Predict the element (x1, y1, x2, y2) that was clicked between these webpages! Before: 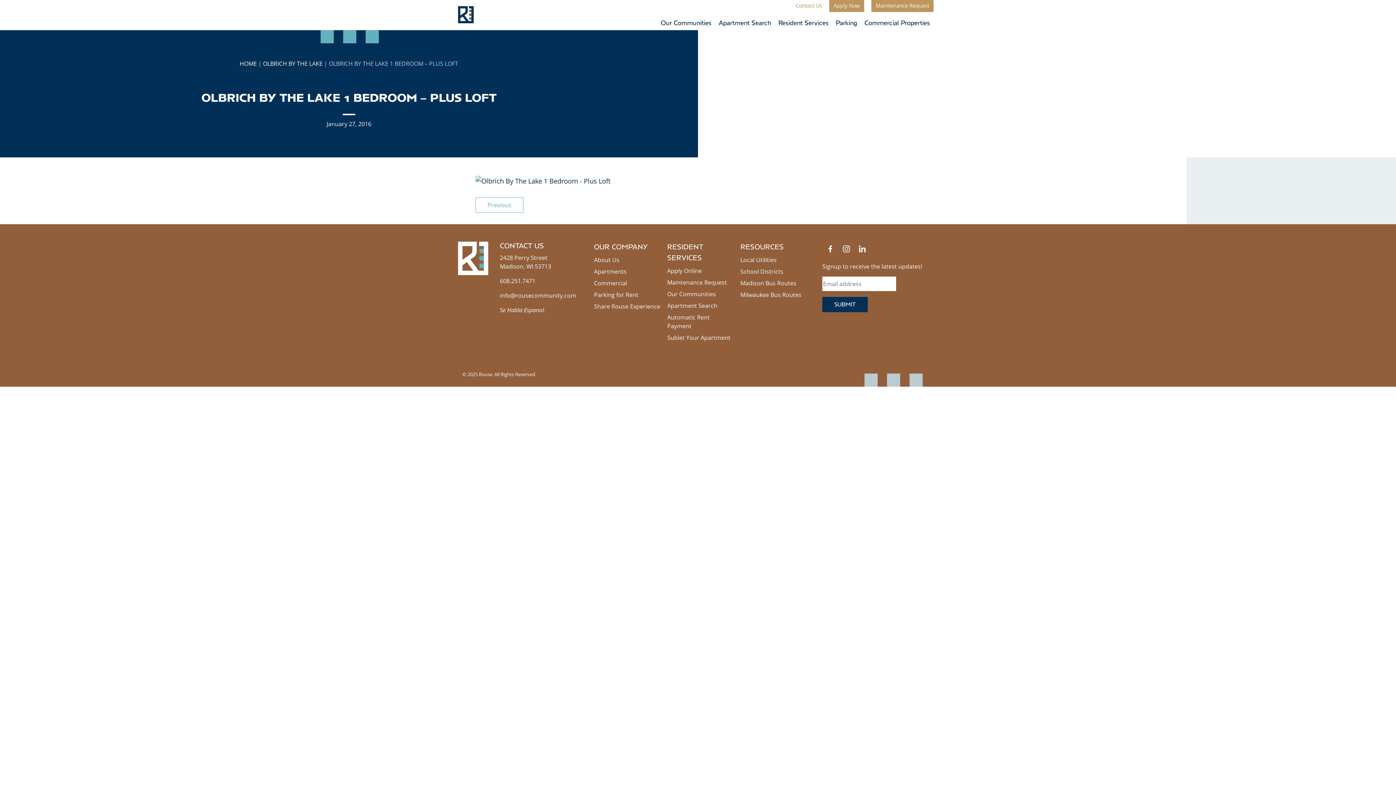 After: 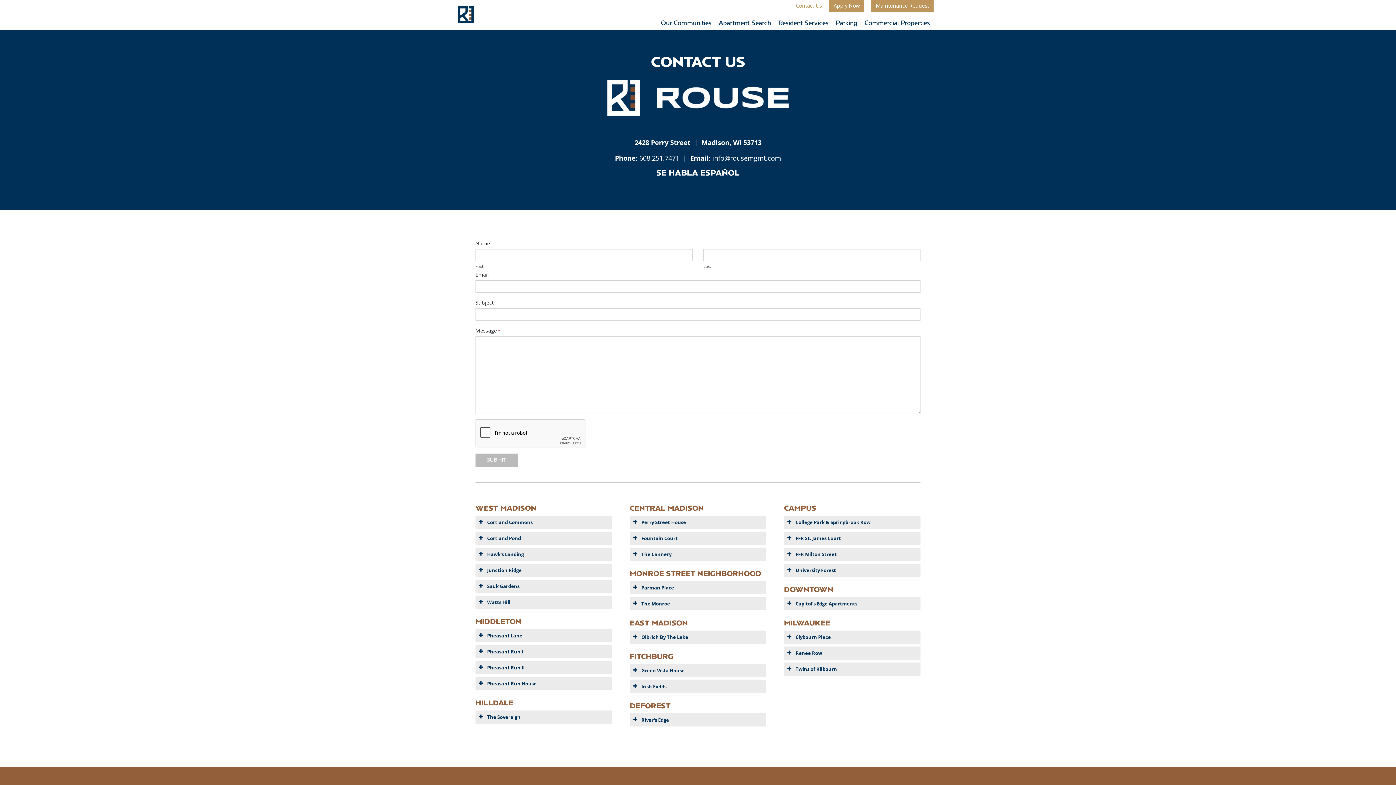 Action: label: Contact Us bbox: (796, 2, 822, 9)